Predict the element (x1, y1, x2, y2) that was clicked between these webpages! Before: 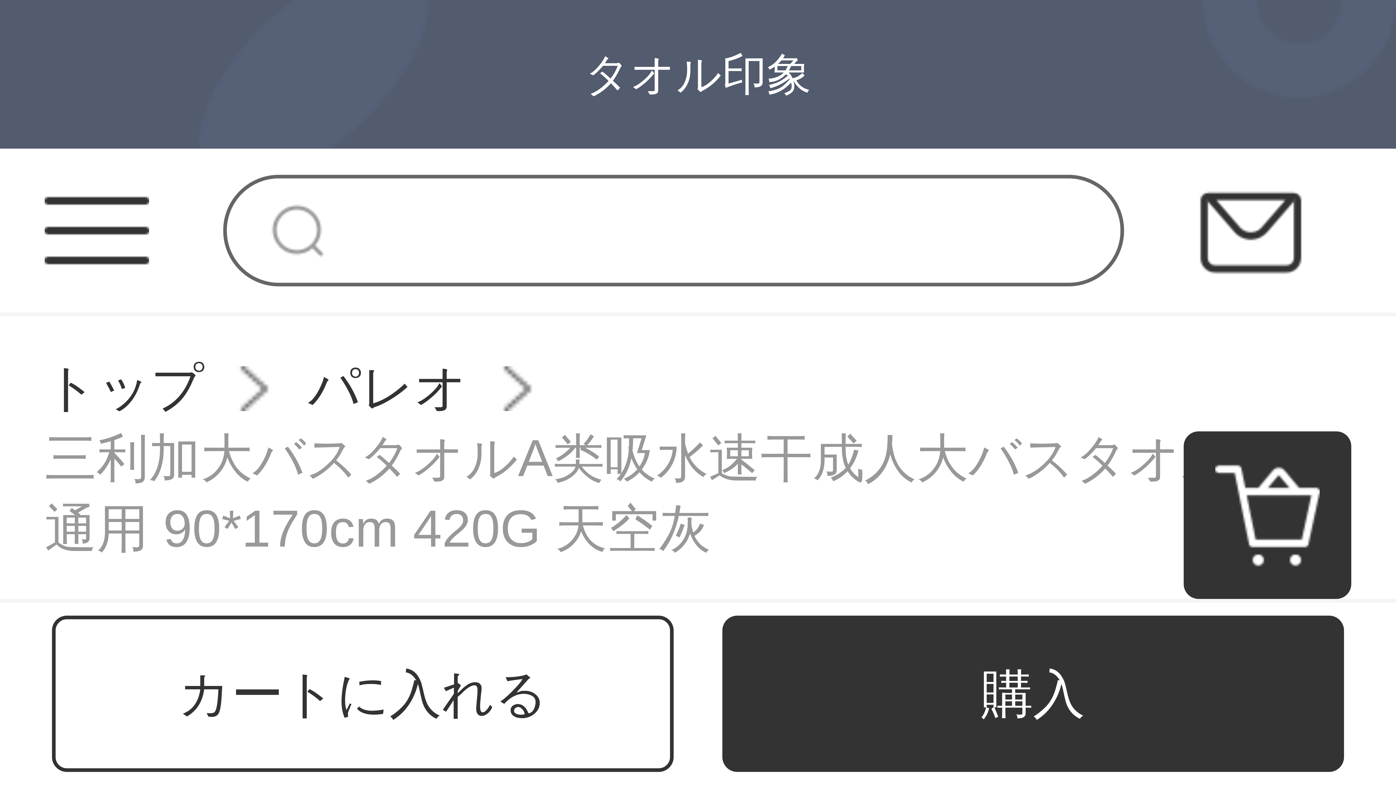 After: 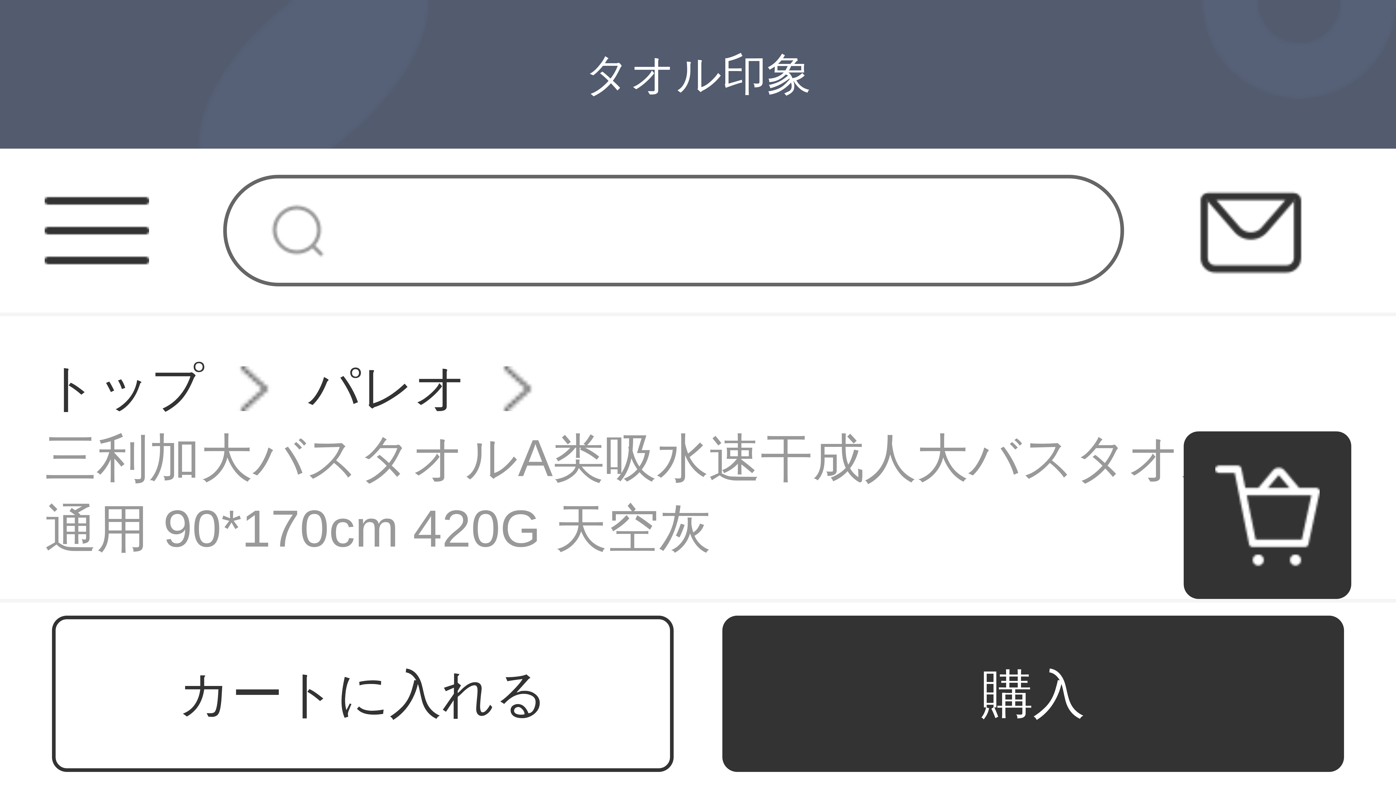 Action: label: 三利加大バスタオルA类吸水速干成人大バスタオル男女通用 90*170cm 420G 天空灰 bbox: (44, 424, 1351, 565)